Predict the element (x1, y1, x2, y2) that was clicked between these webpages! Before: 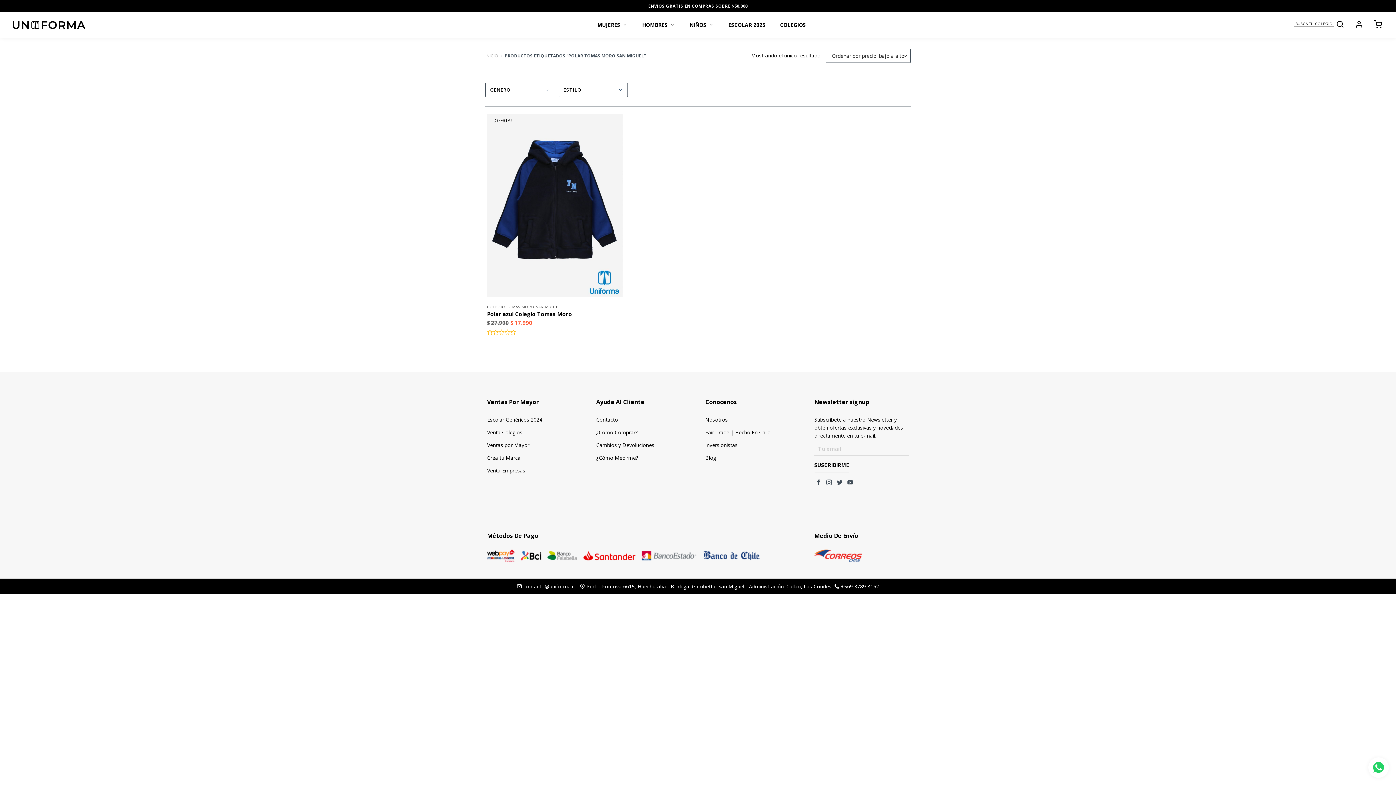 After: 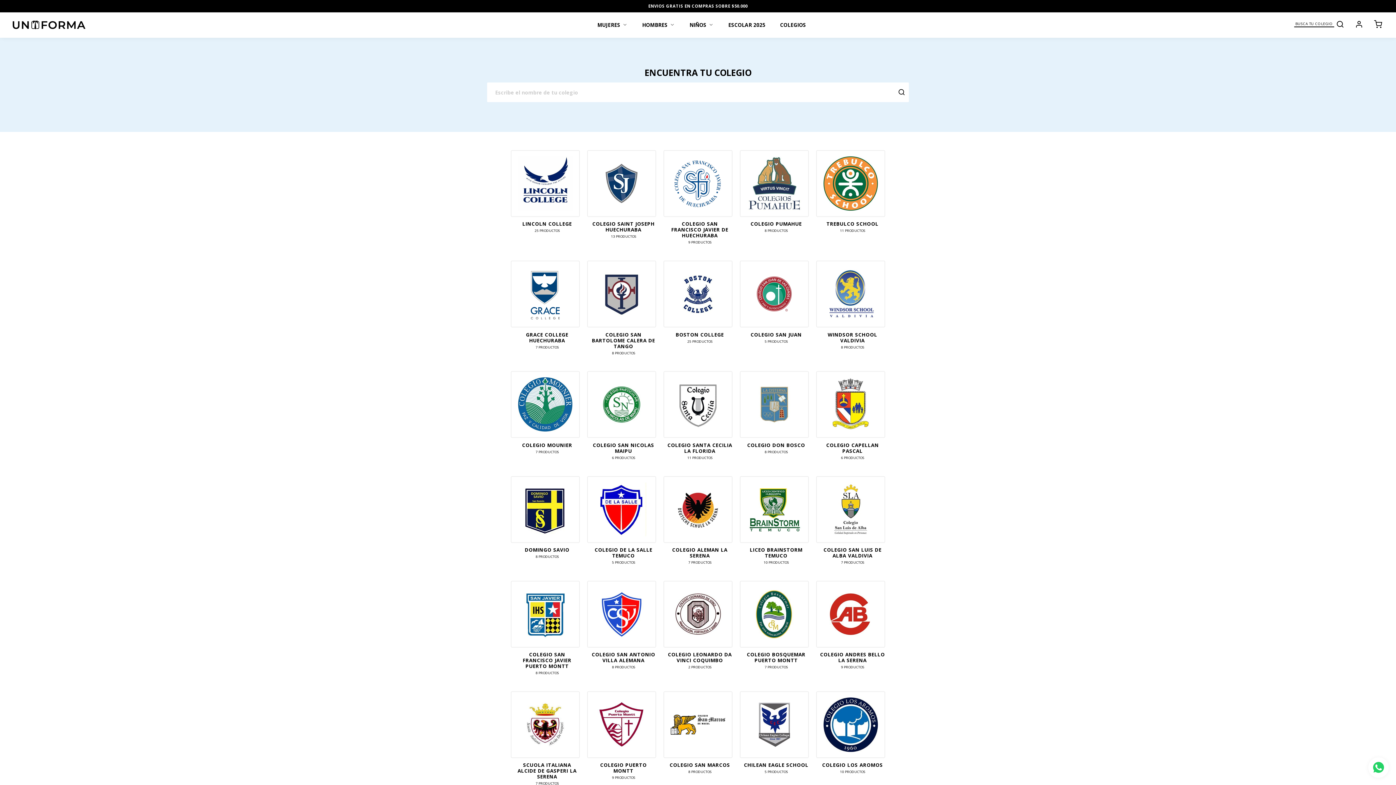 Action: label: COLEGIOS bbox: (778, 18, 807, 31)